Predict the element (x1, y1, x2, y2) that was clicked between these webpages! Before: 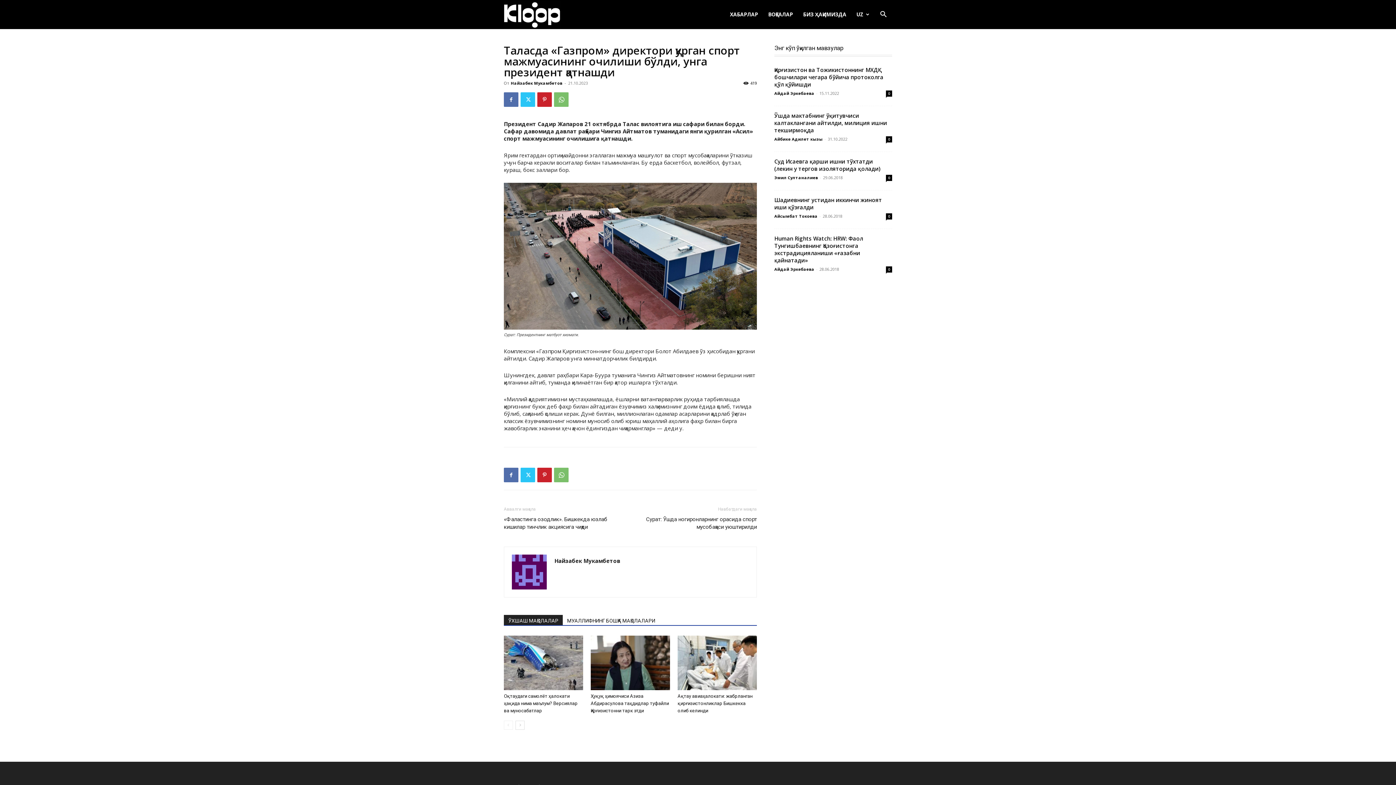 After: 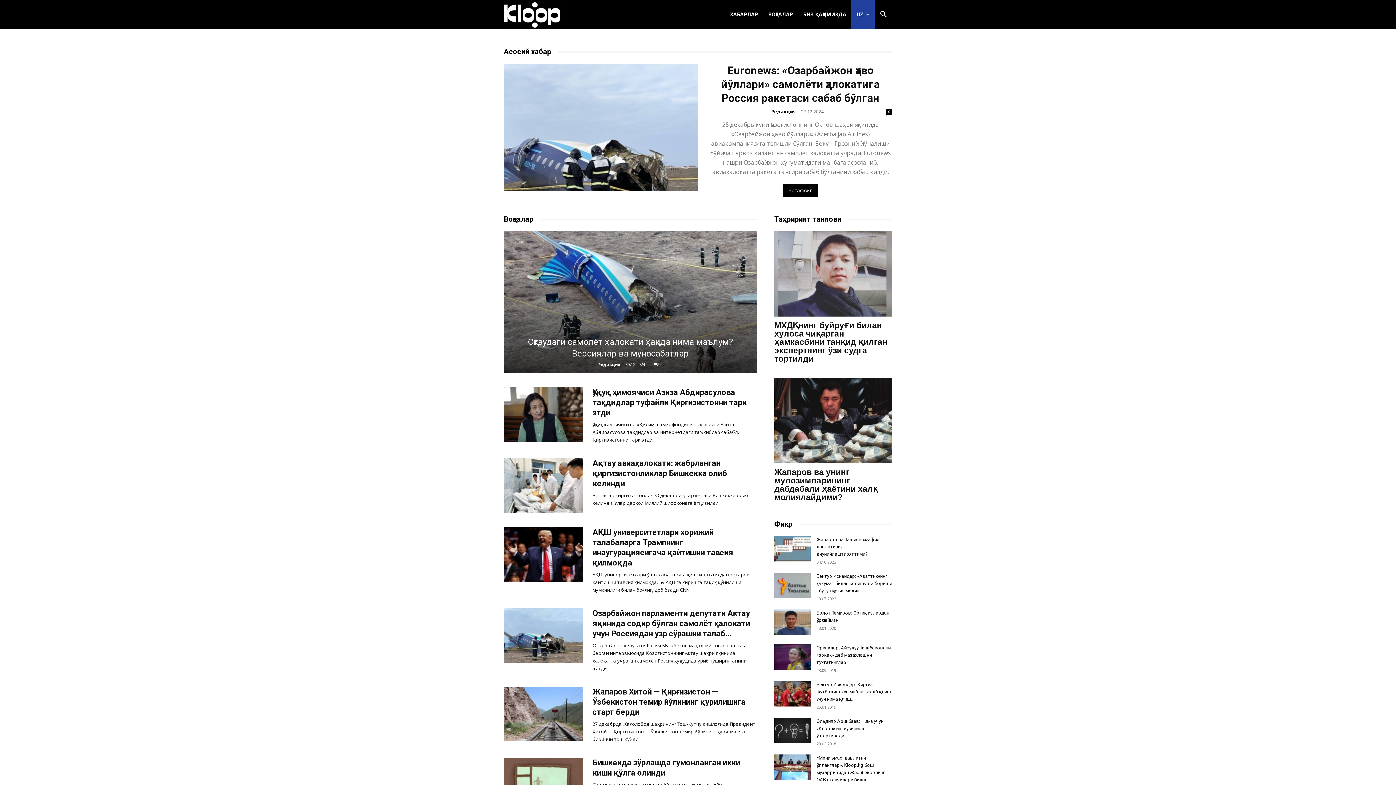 Action: bbox: (504, 10, 560, 17) label: ҚИРҒИЗИСТОН ЯНГИЛИКЛАРИ